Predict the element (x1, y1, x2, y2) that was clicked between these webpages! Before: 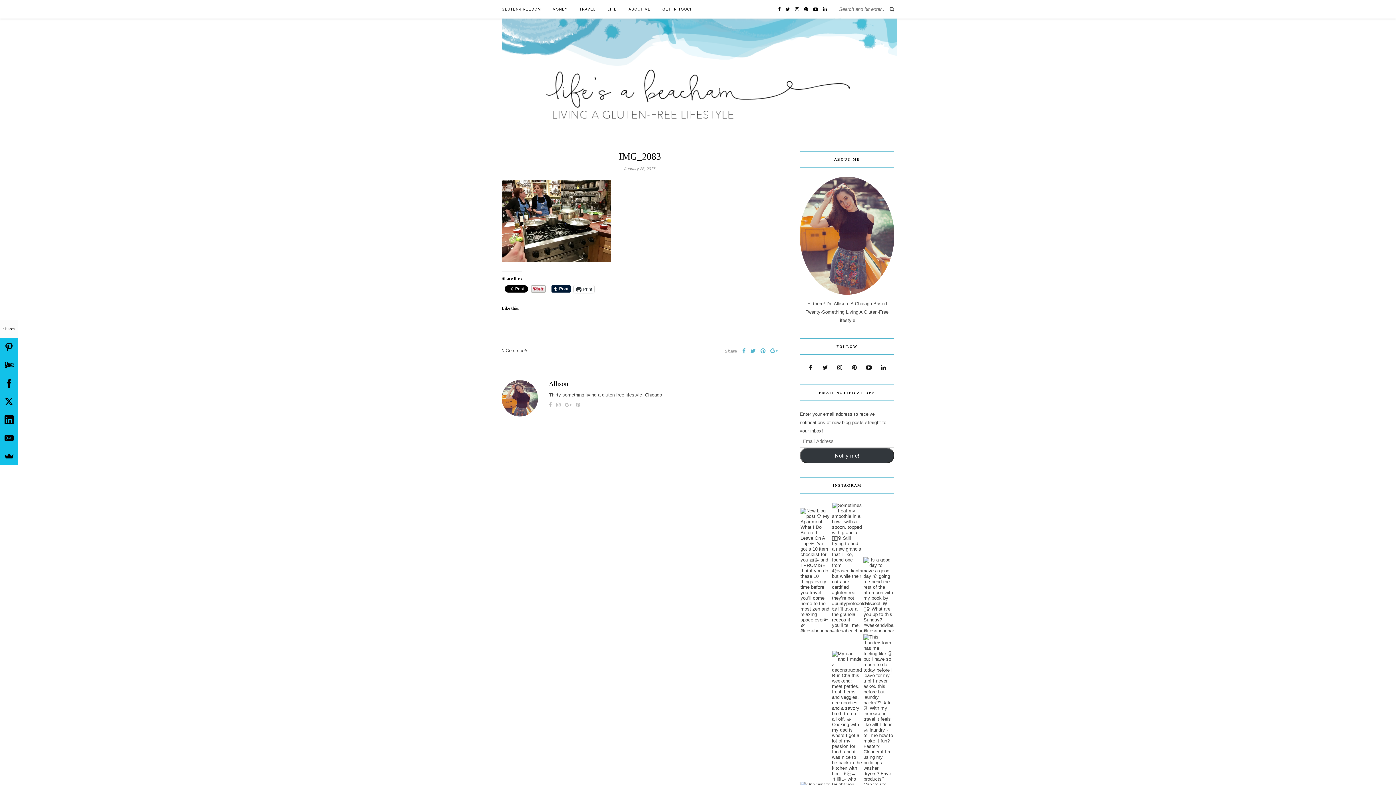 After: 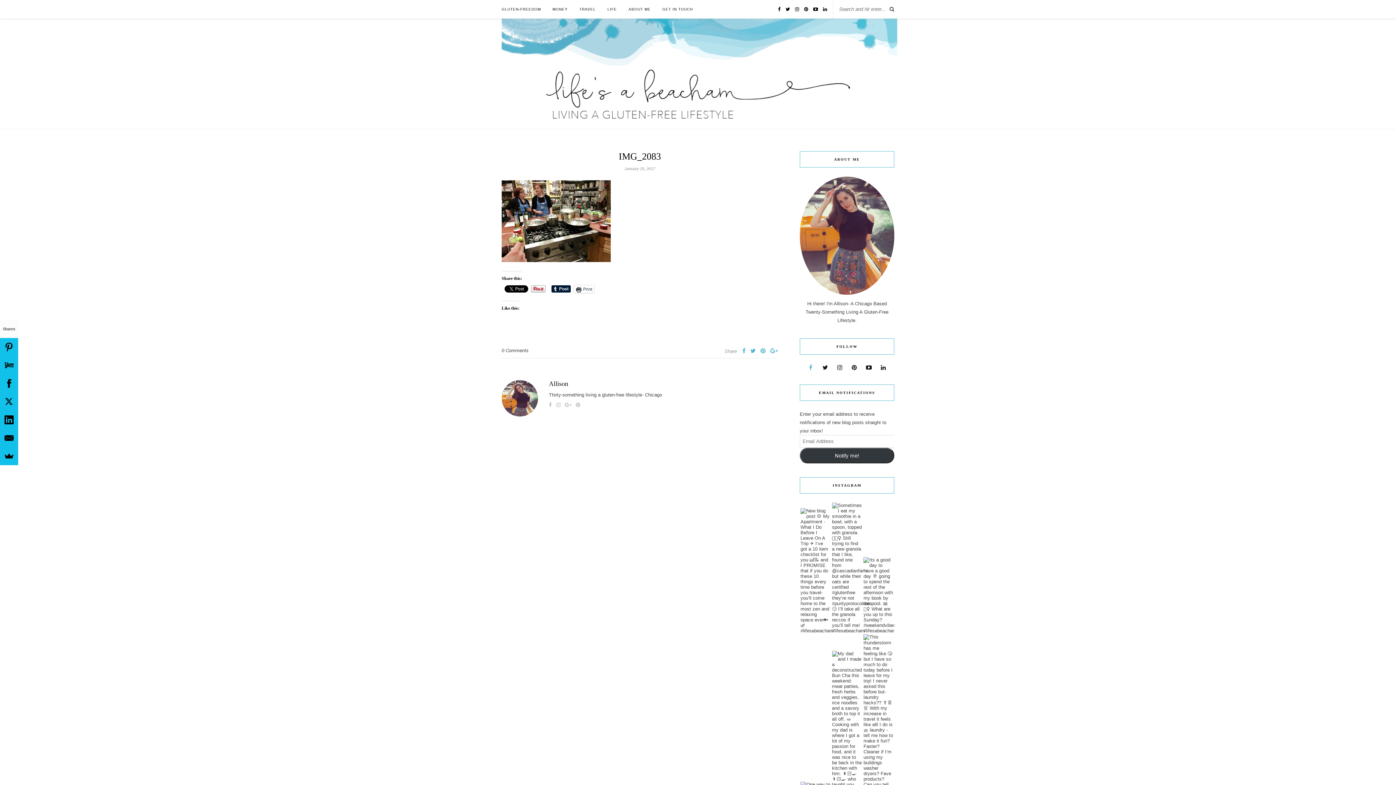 Action: bbox: (804, 365, 817, 370)